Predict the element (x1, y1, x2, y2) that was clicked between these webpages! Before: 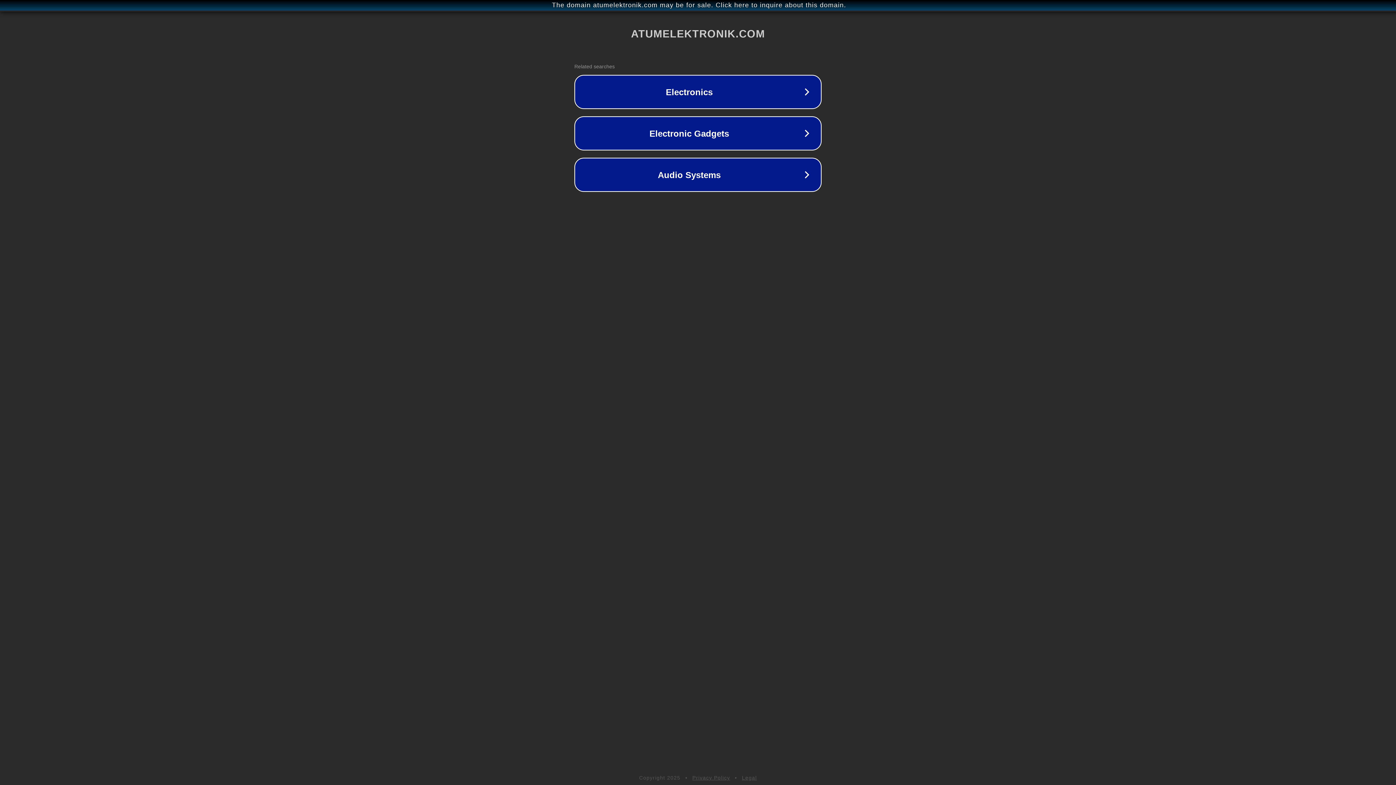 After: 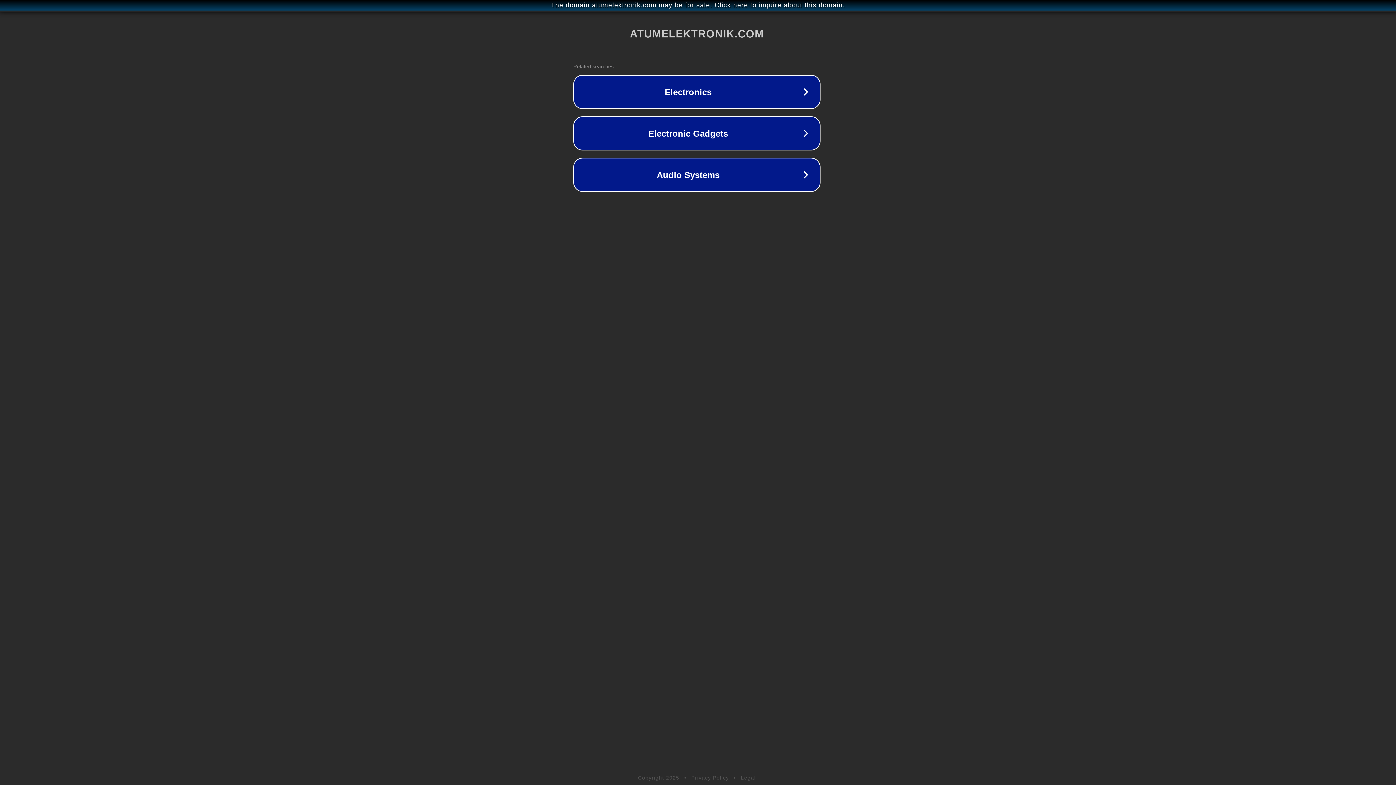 Action: bbox: (1, 1, 1397, 9) label: The domain atumelektronik.com may be for sale. Click here to inquire about this domain.